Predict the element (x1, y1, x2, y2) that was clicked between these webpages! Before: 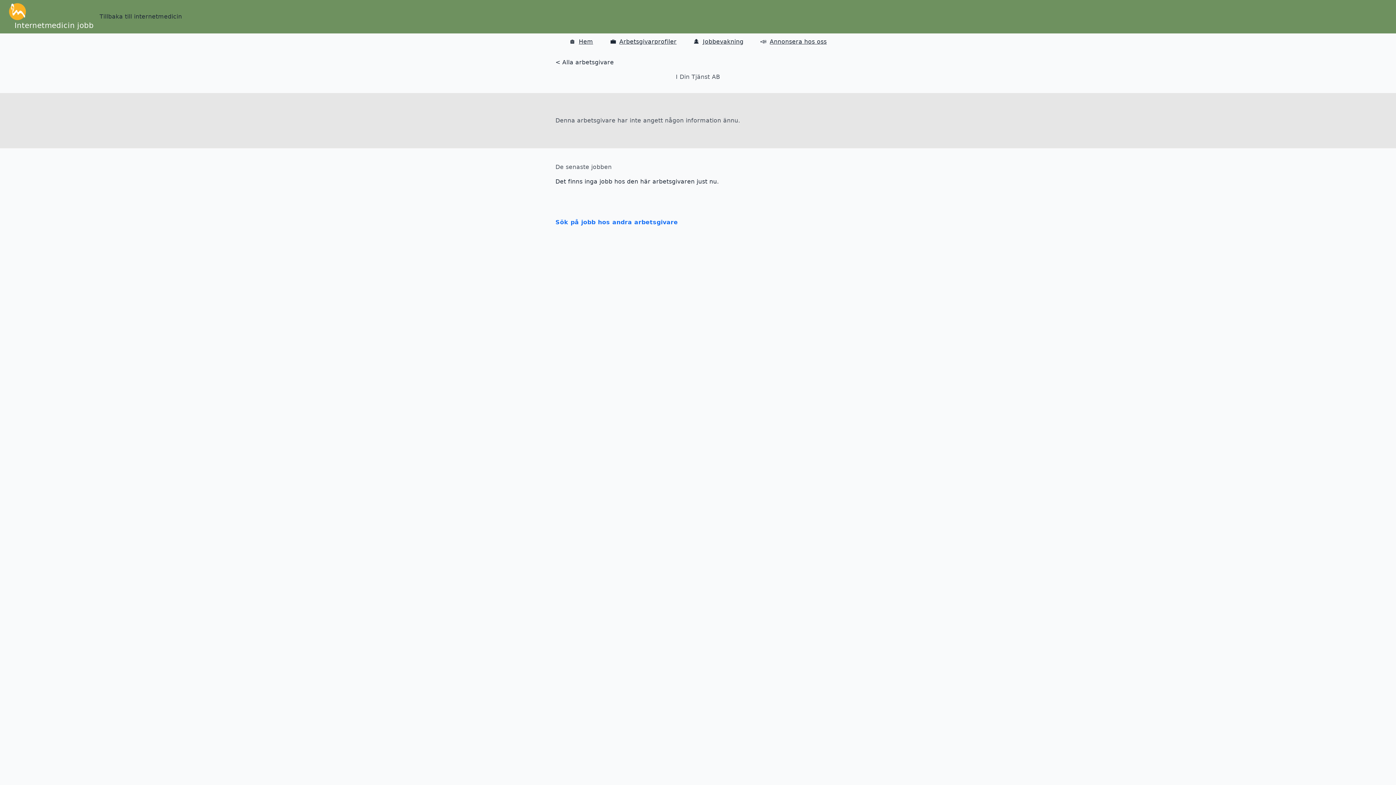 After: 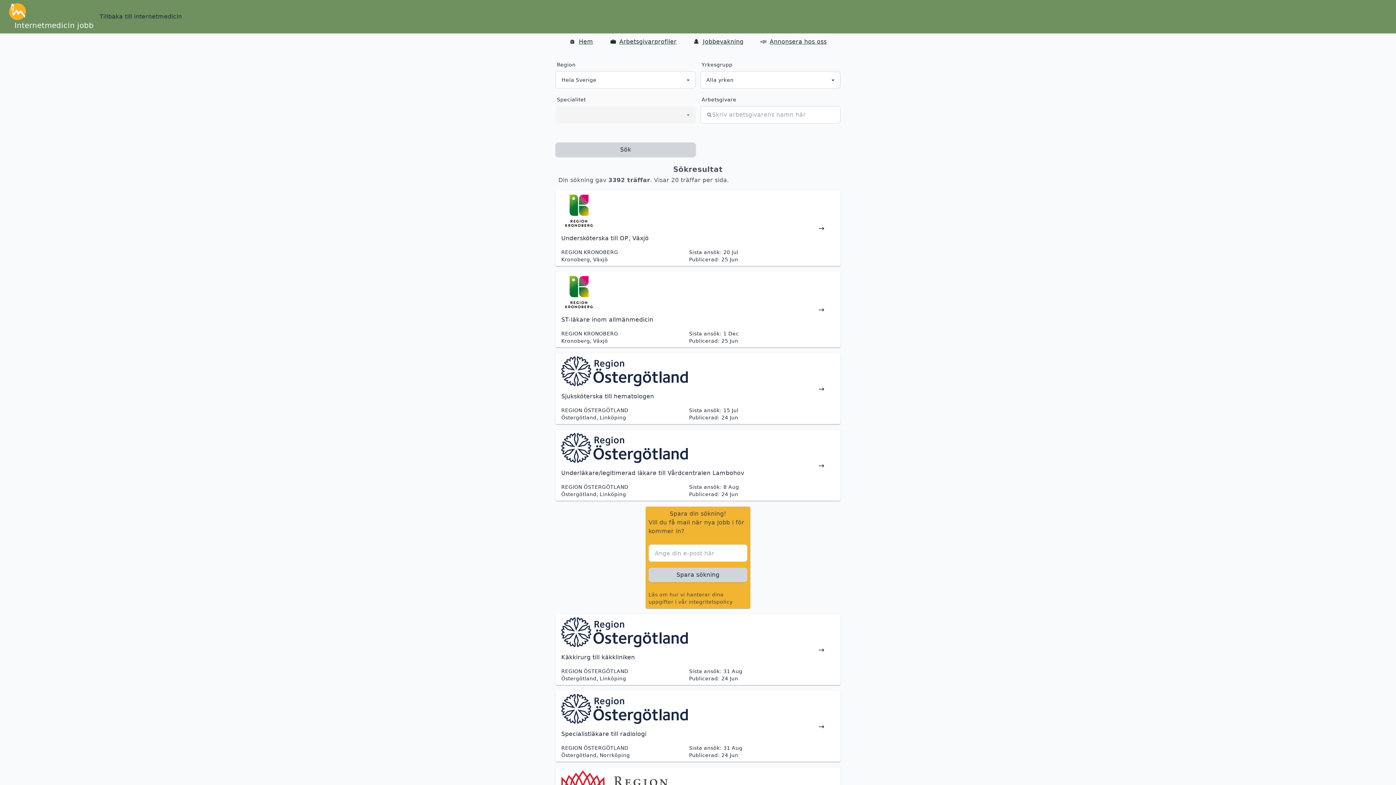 Action: bbox: (555, 218, 678, 225) label: Sök på jobb hos andra arbetsgivare